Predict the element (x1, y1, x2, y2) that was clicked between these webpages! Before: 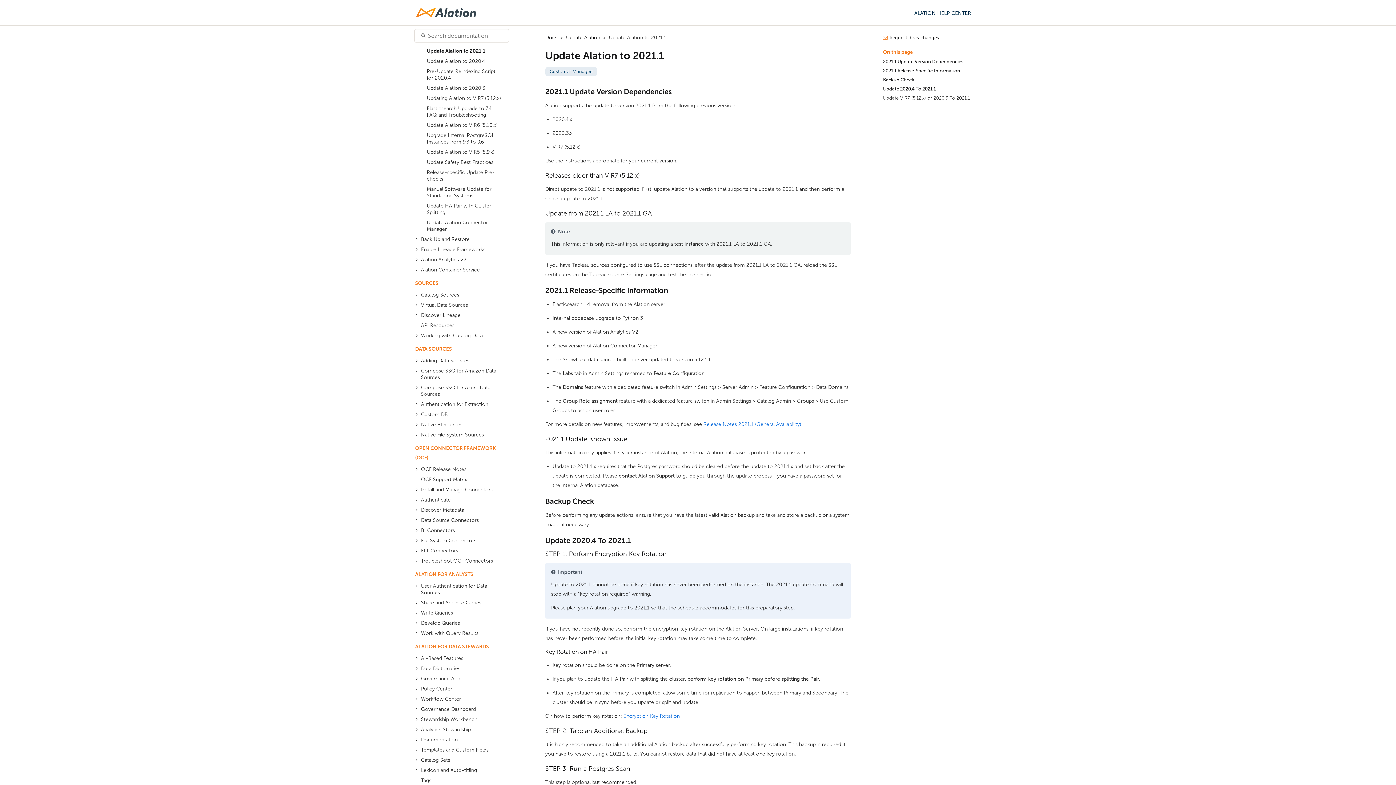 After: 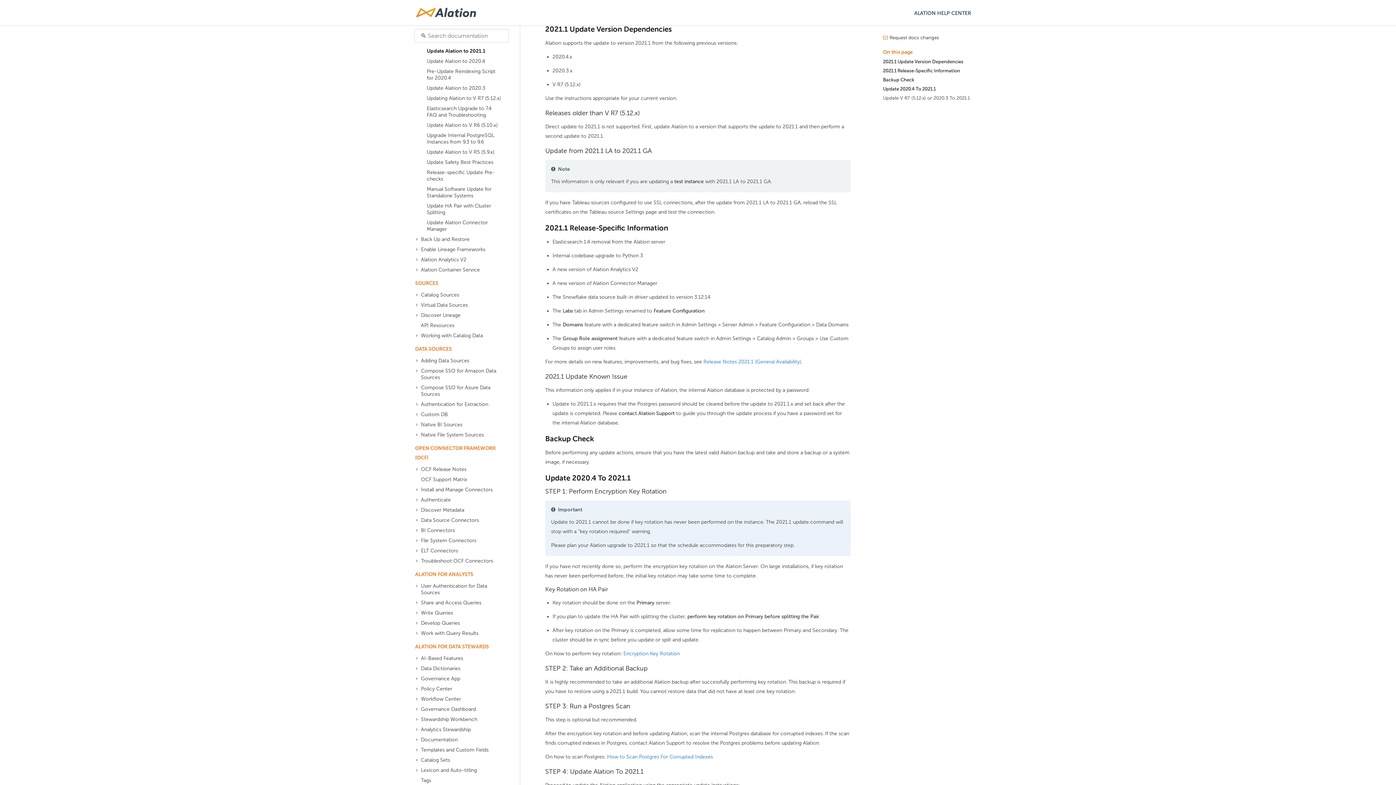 Action: bbox: (883, 58, 963, 64) label: 2021.1 Update Version Dependencies